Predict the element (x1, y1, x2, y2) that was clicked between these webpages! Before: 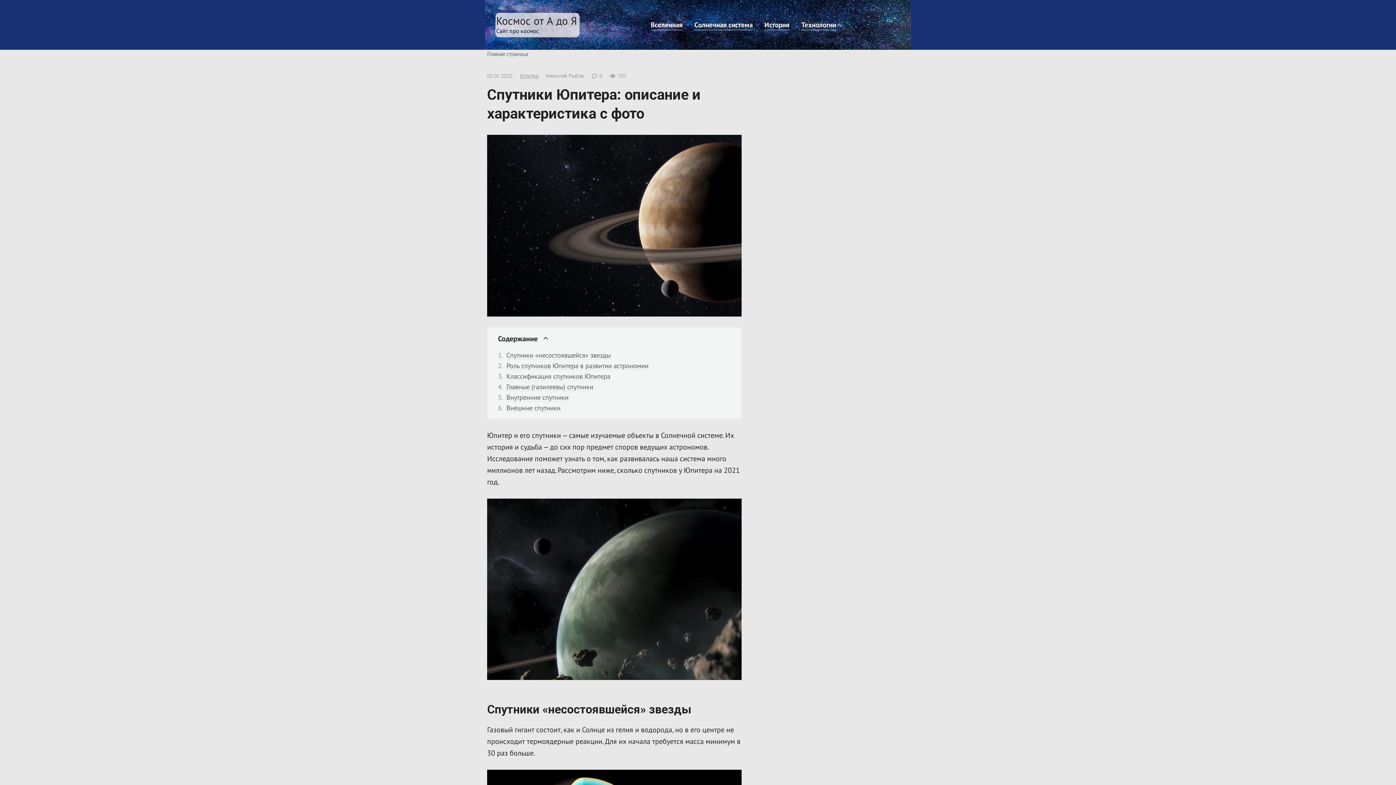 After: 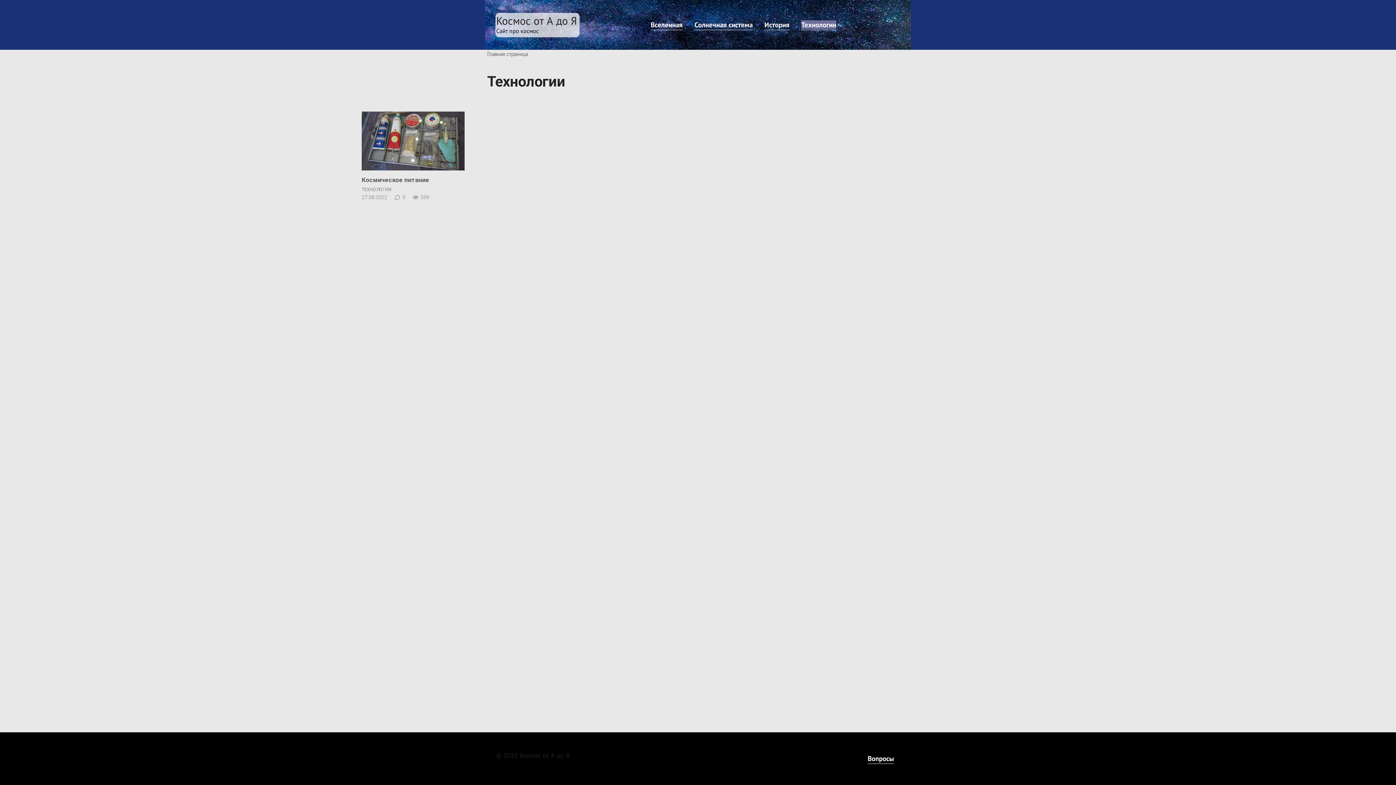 Action: label: Технологии bbox: (801, 20, 836, 29)